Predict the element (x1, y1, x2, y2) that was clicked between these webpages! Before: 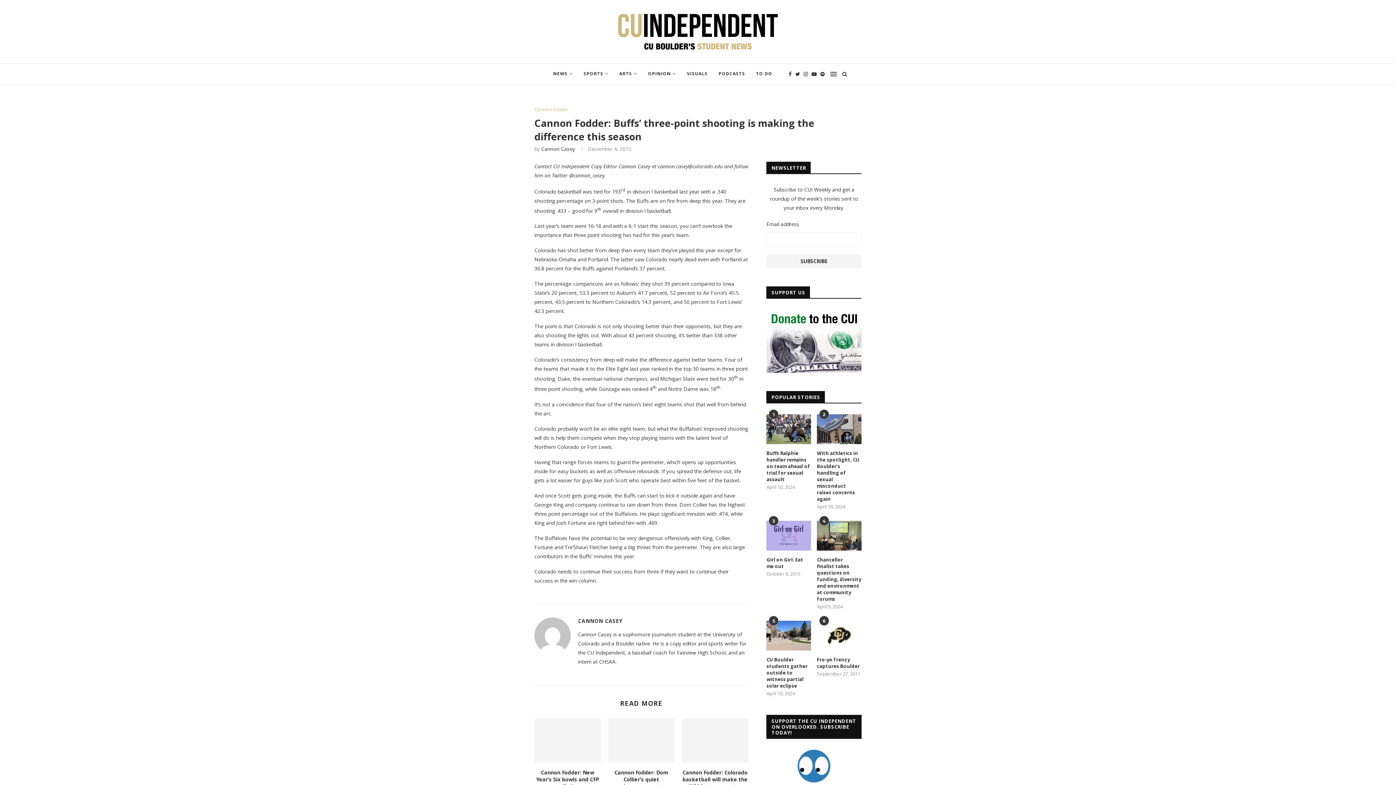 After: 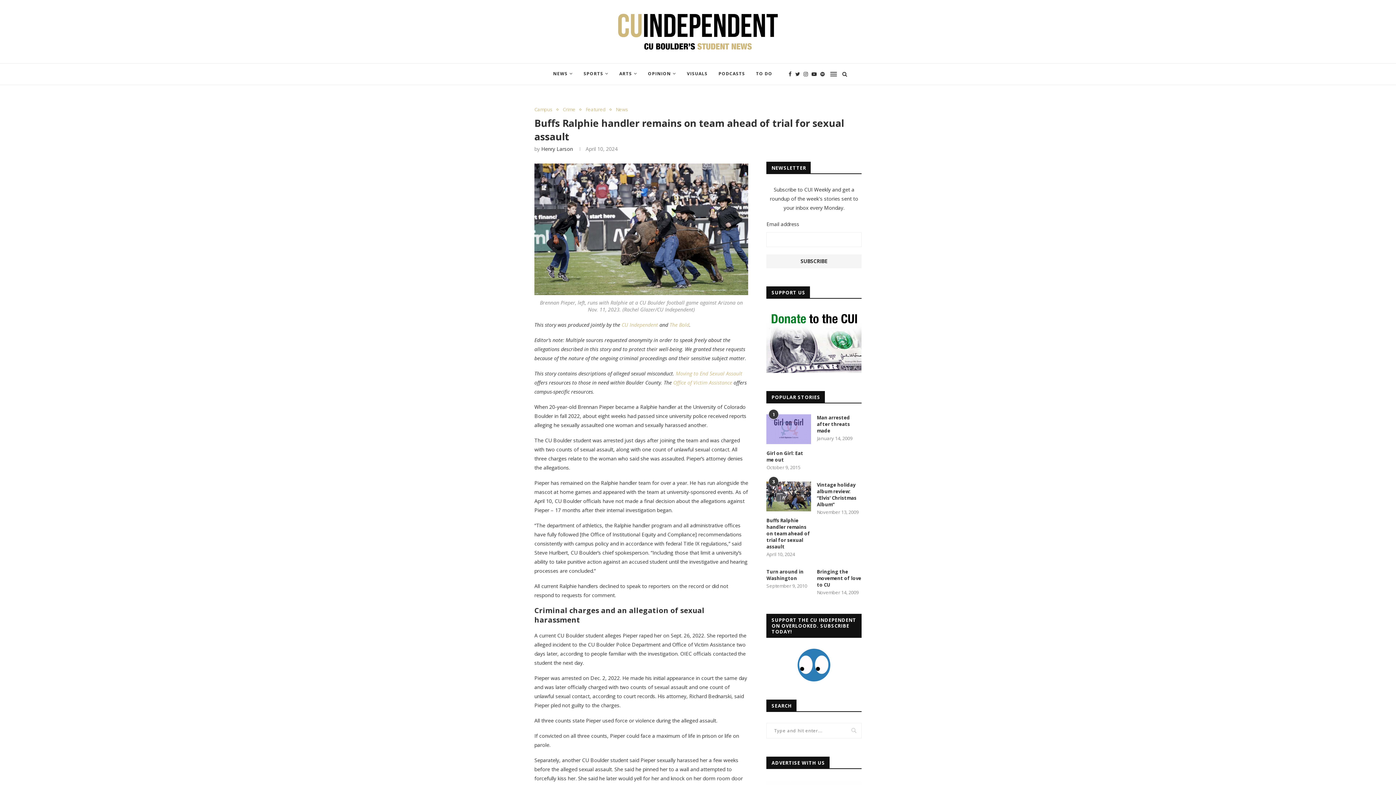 Action: label: Buffs Ralphie handler remains on team ahead of trial for sexual assault bbox: (766, 450, 811, 482)